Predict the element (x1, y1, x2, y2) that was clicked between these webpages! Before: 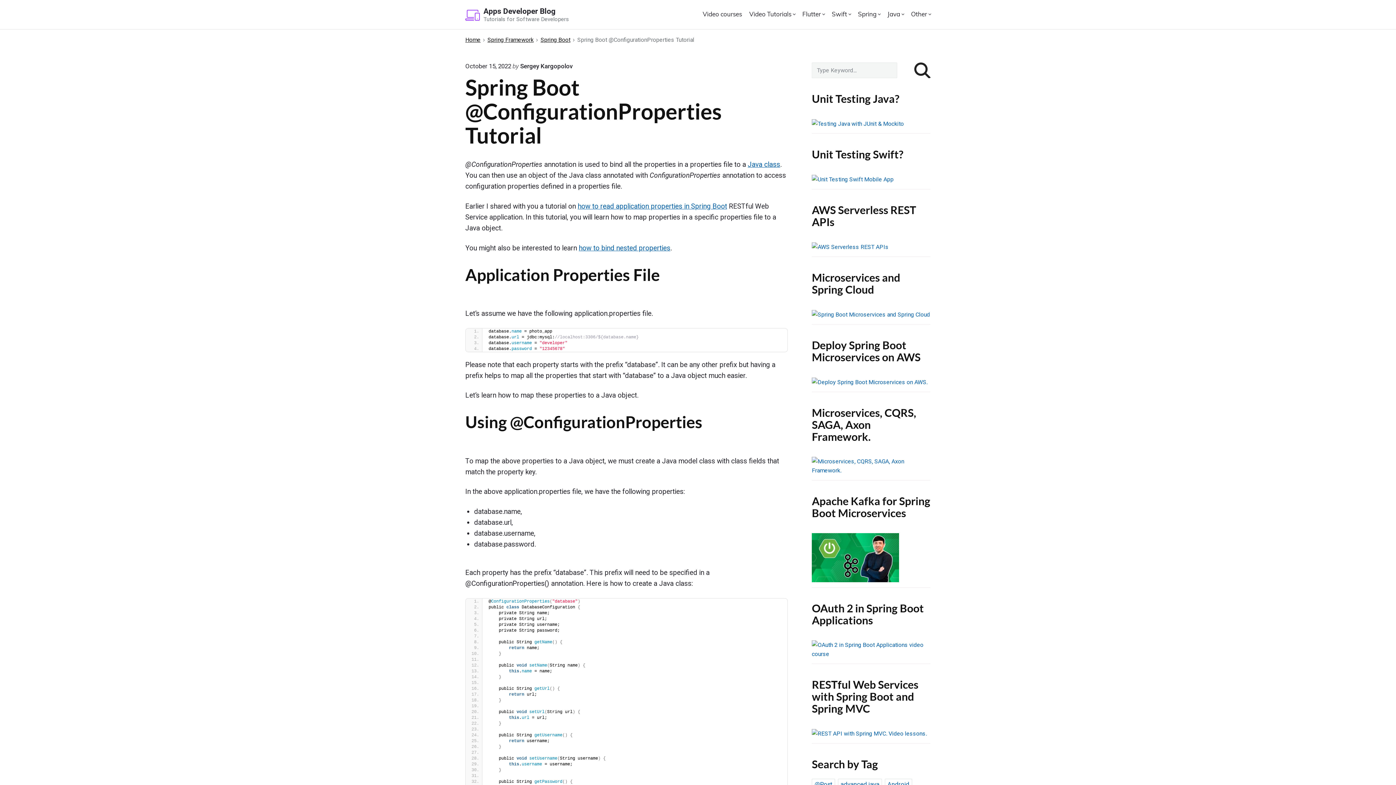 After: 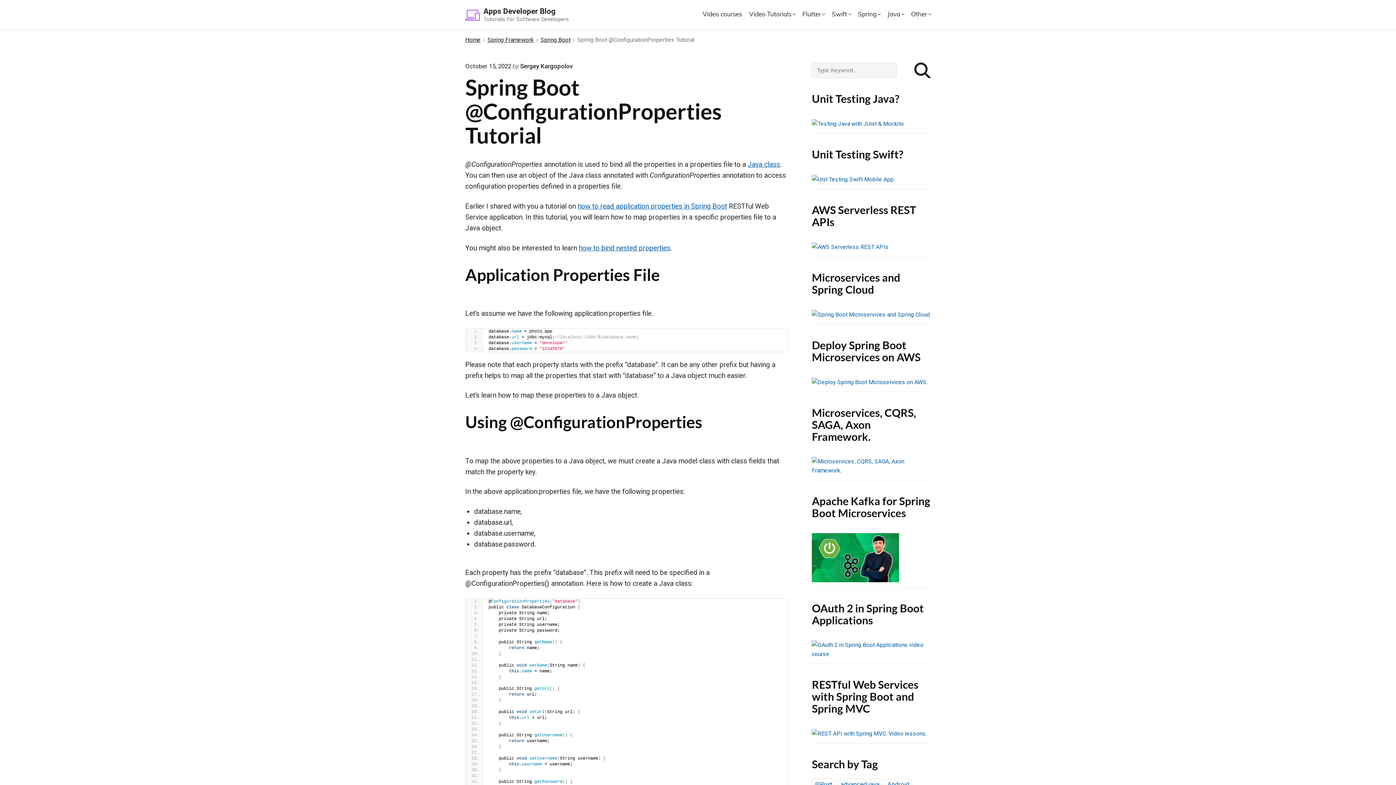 Action: bbox: (812, 553, 899, 560)